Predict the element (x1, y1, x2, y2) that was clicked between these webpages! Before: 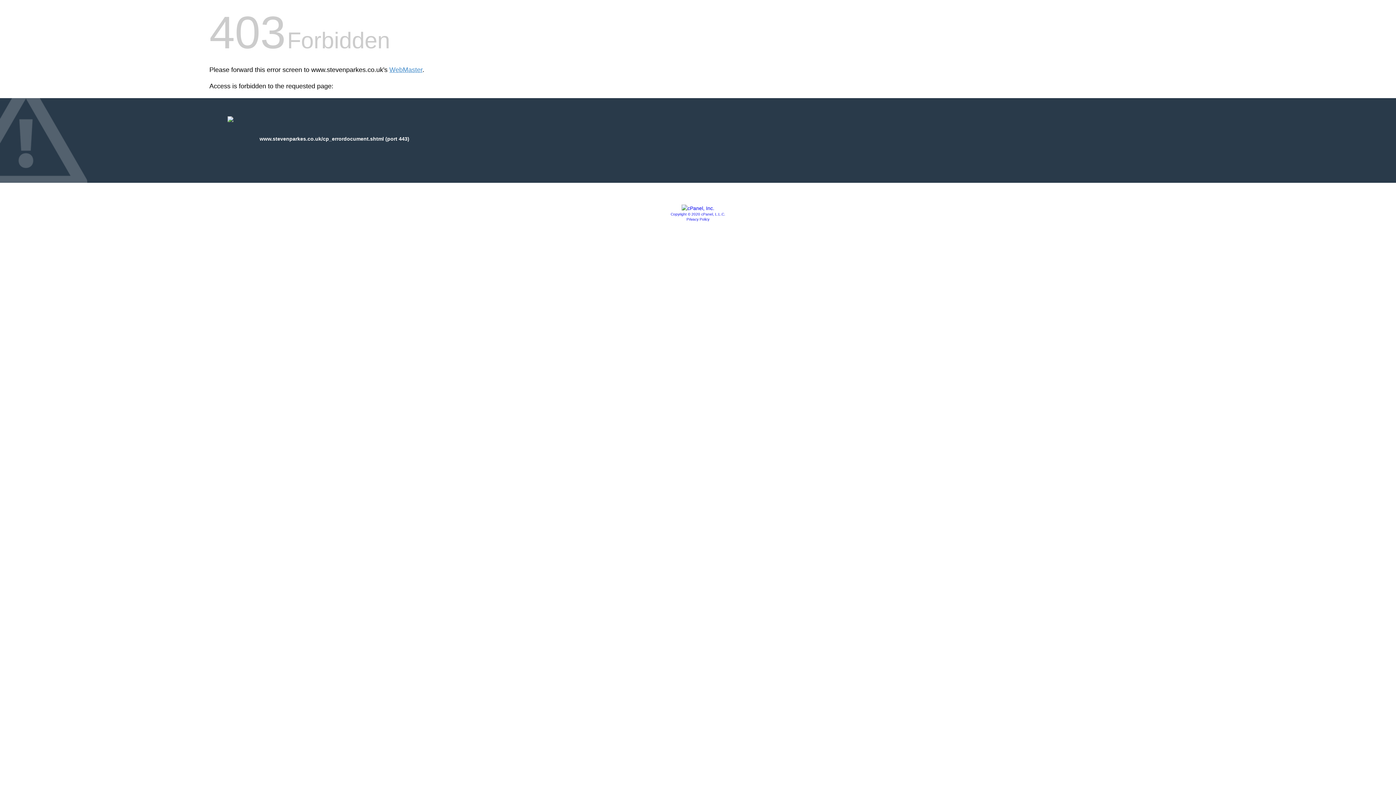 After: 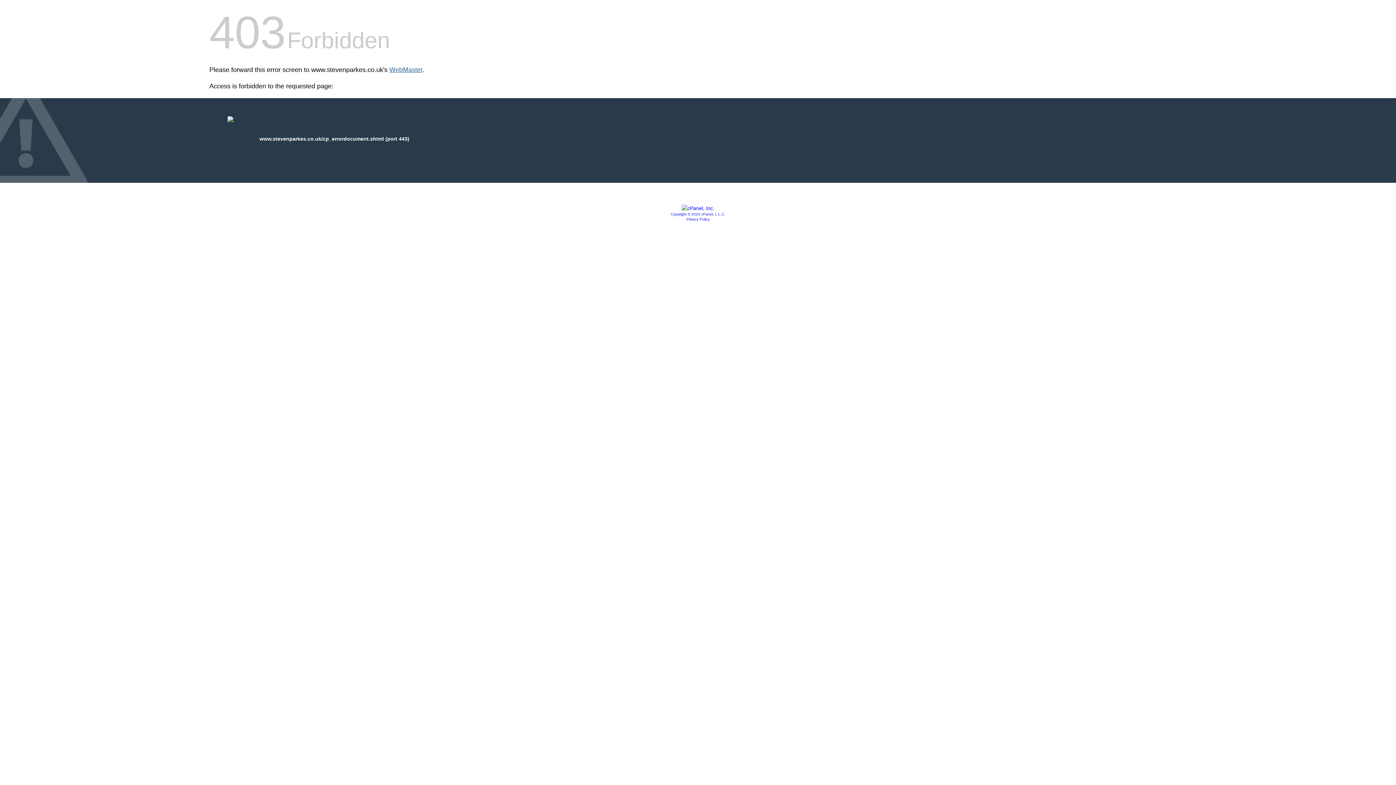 Action: label: WebMaster bbox: (389, 66, 422, 73)